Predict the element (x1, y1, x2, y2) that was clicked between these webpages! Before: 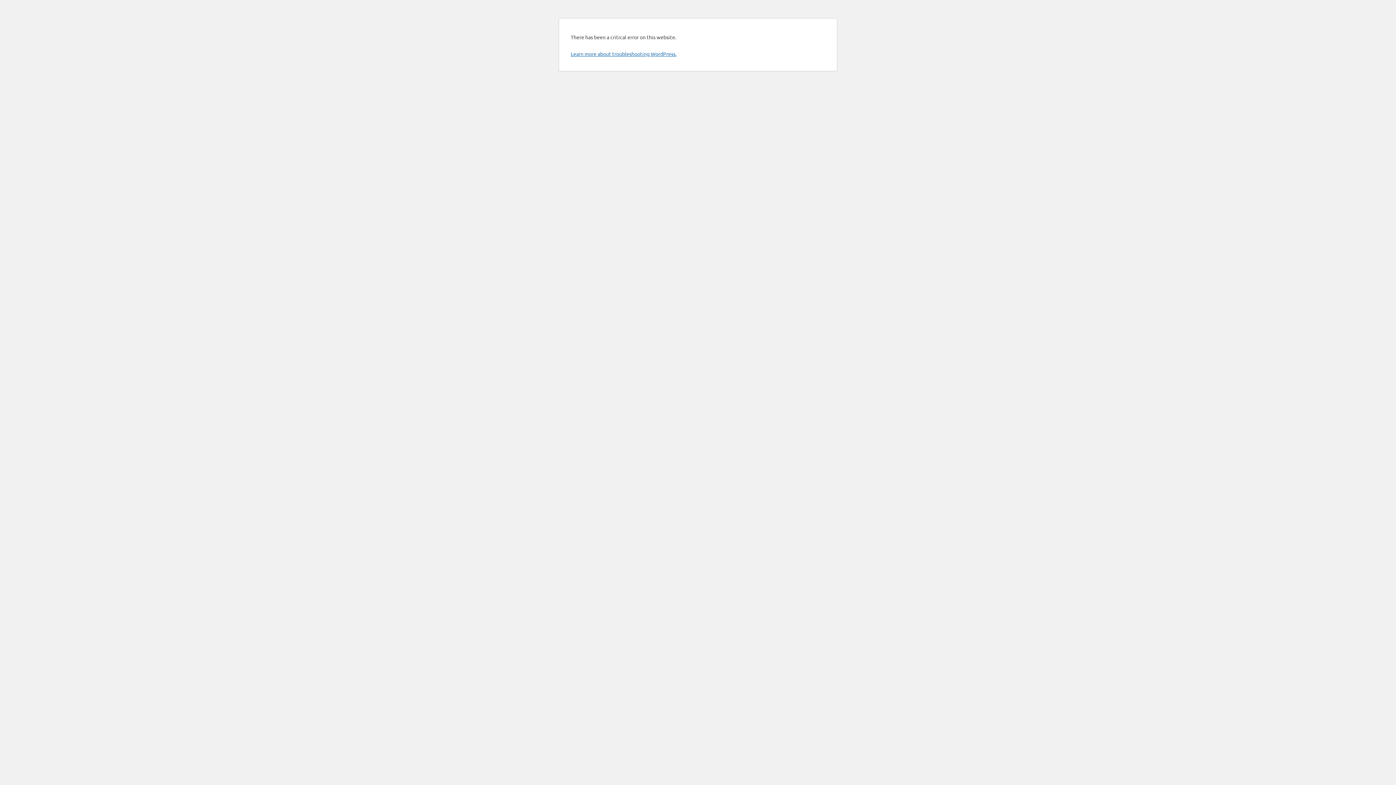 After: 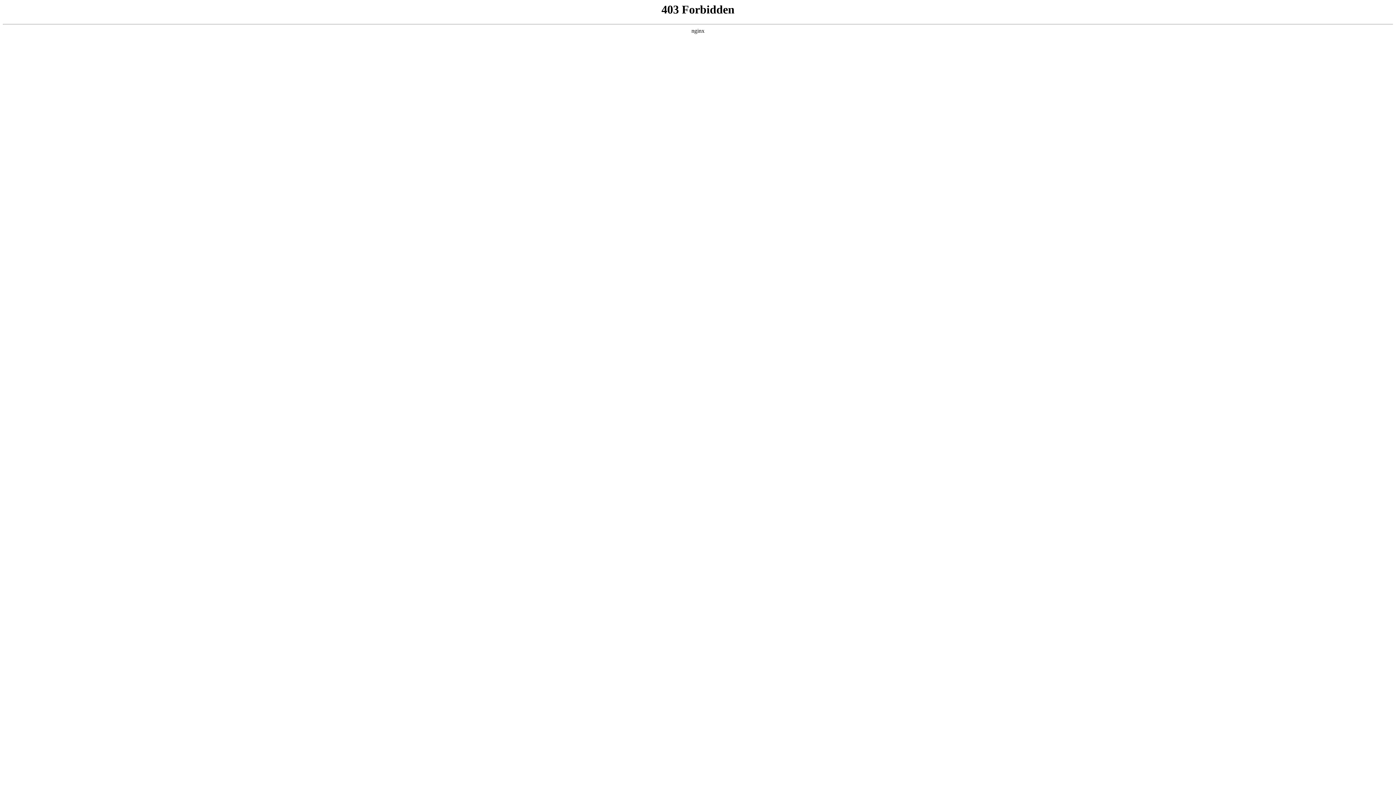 Action: label: Learn more about troubleshooting WordPress. bbox: (570, 50, 676, 57)